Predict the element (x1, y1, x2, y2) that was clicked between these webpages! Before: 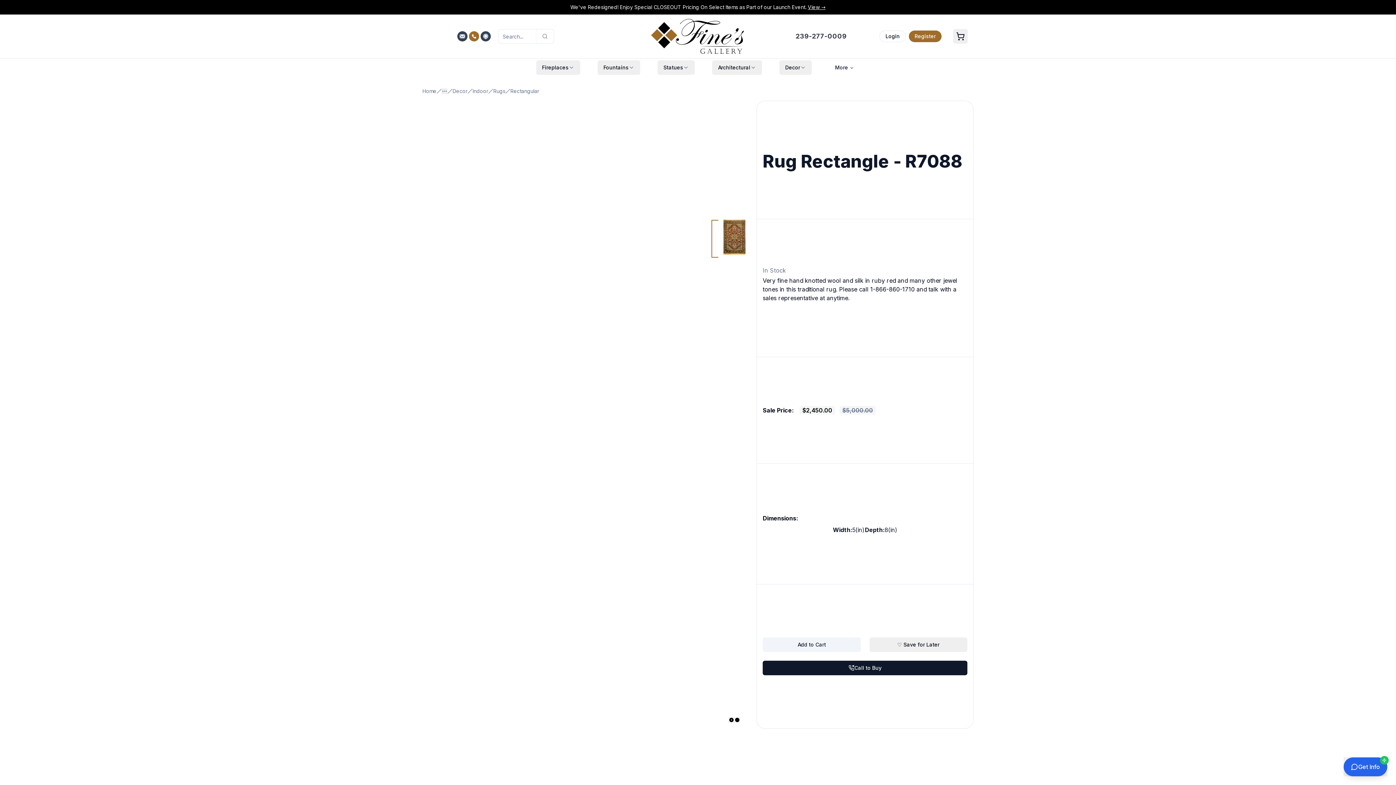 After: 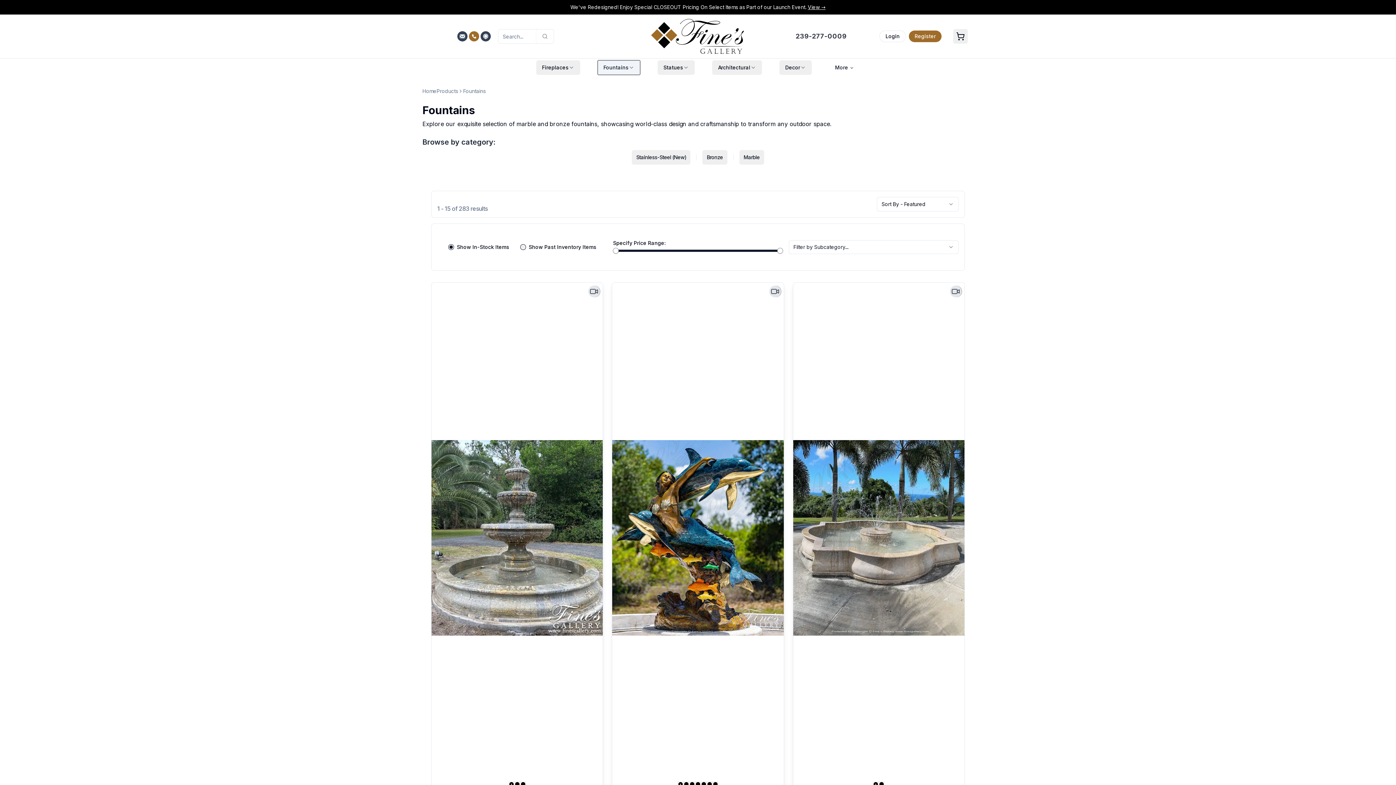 Action: label: Fountains bbox: (597, 60, 640, 74)